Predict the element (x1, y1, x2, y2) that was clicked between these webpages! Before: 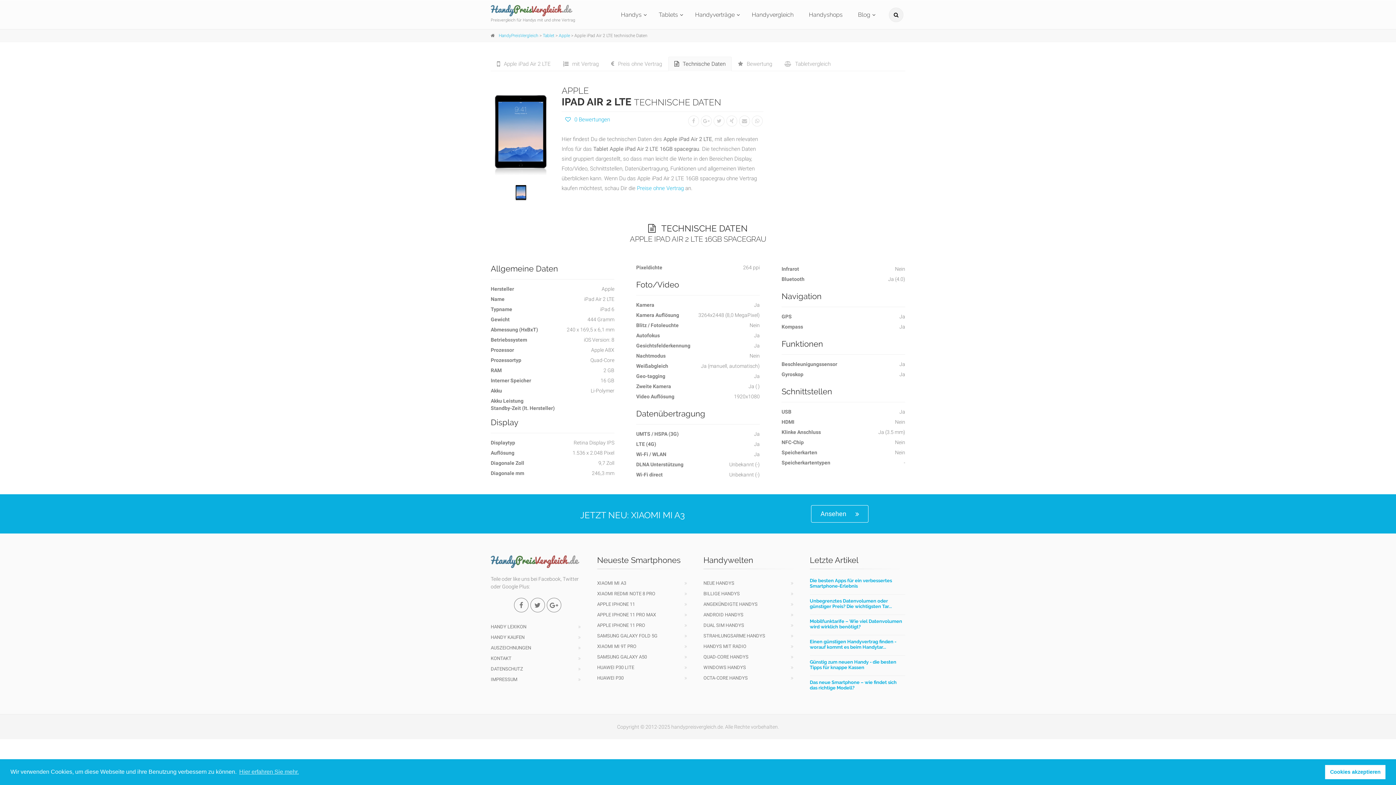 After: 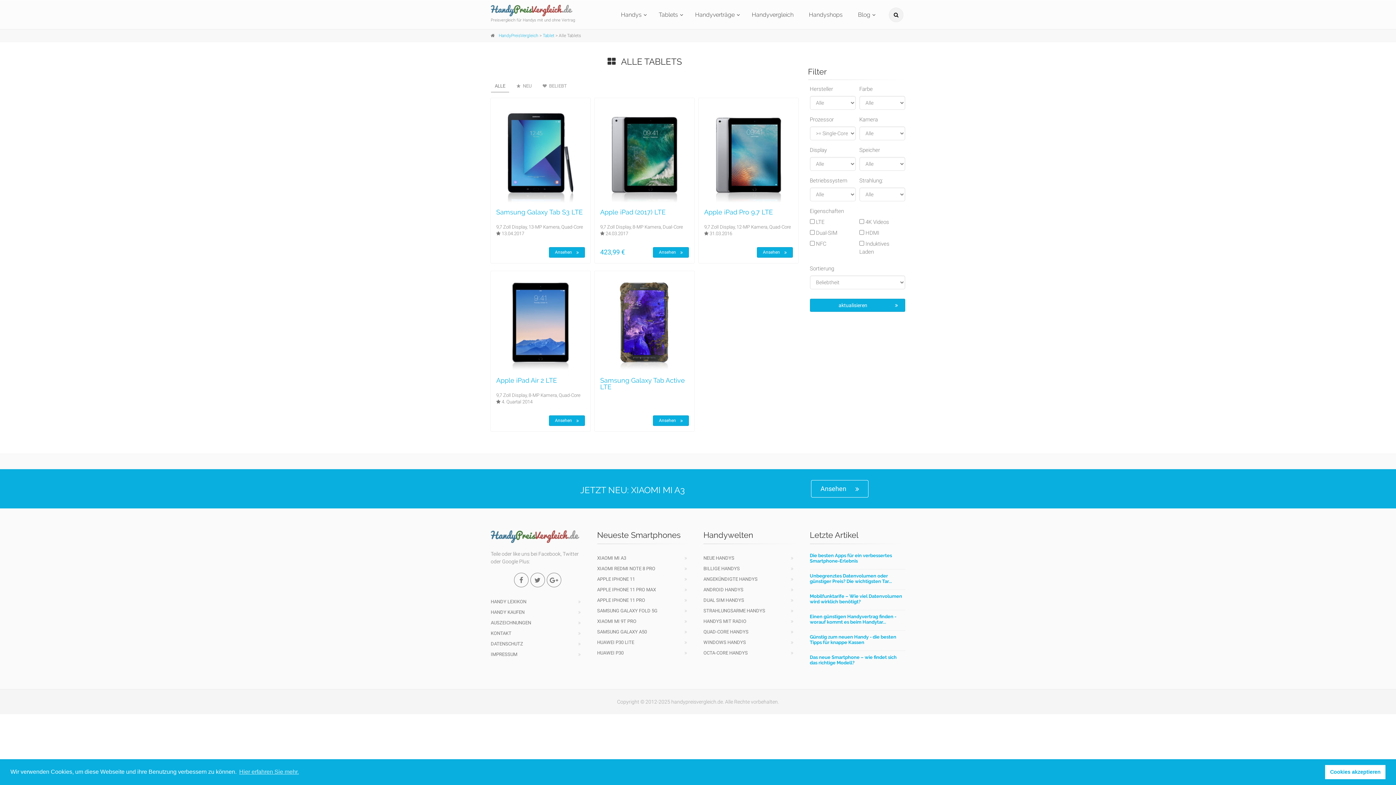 Action: label: Tablet bbox: (541, 32, 555, 38)